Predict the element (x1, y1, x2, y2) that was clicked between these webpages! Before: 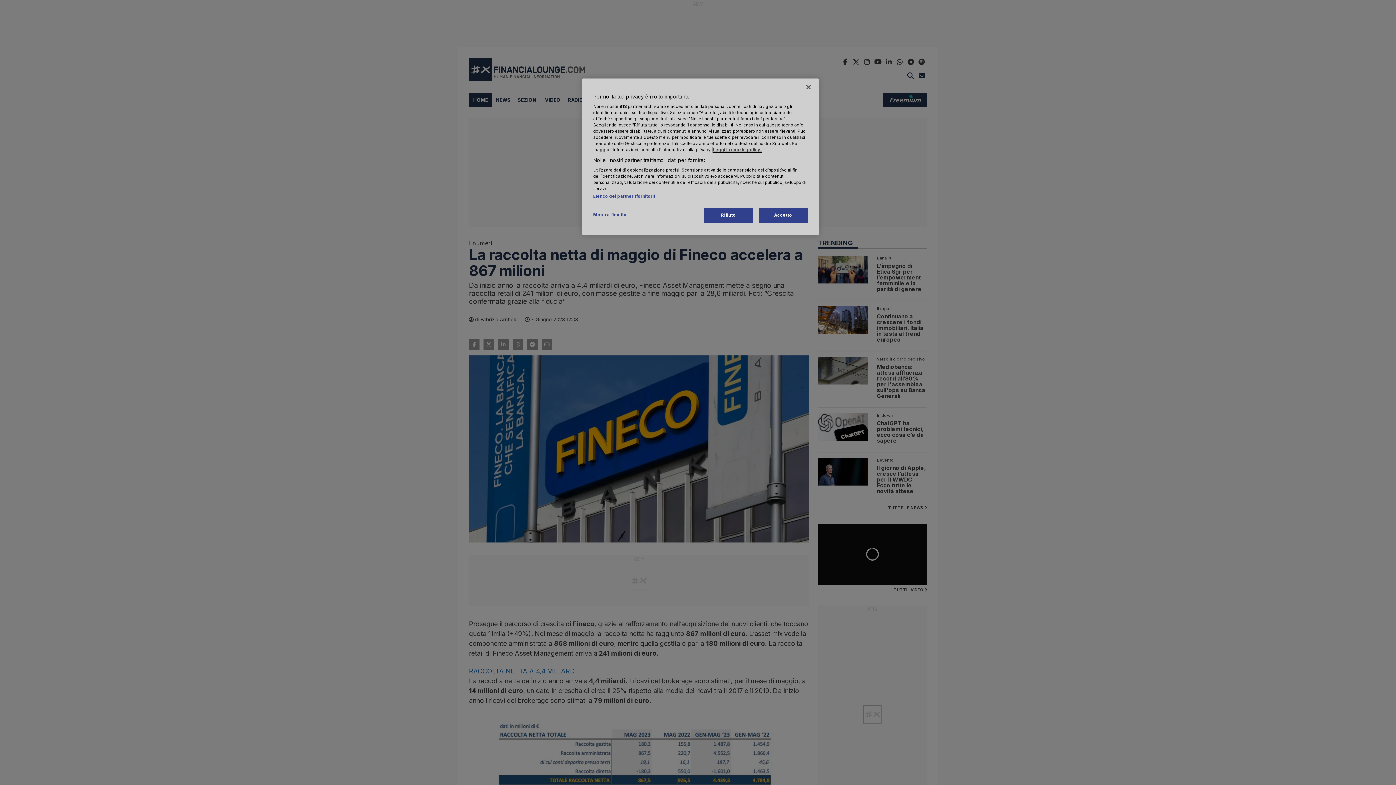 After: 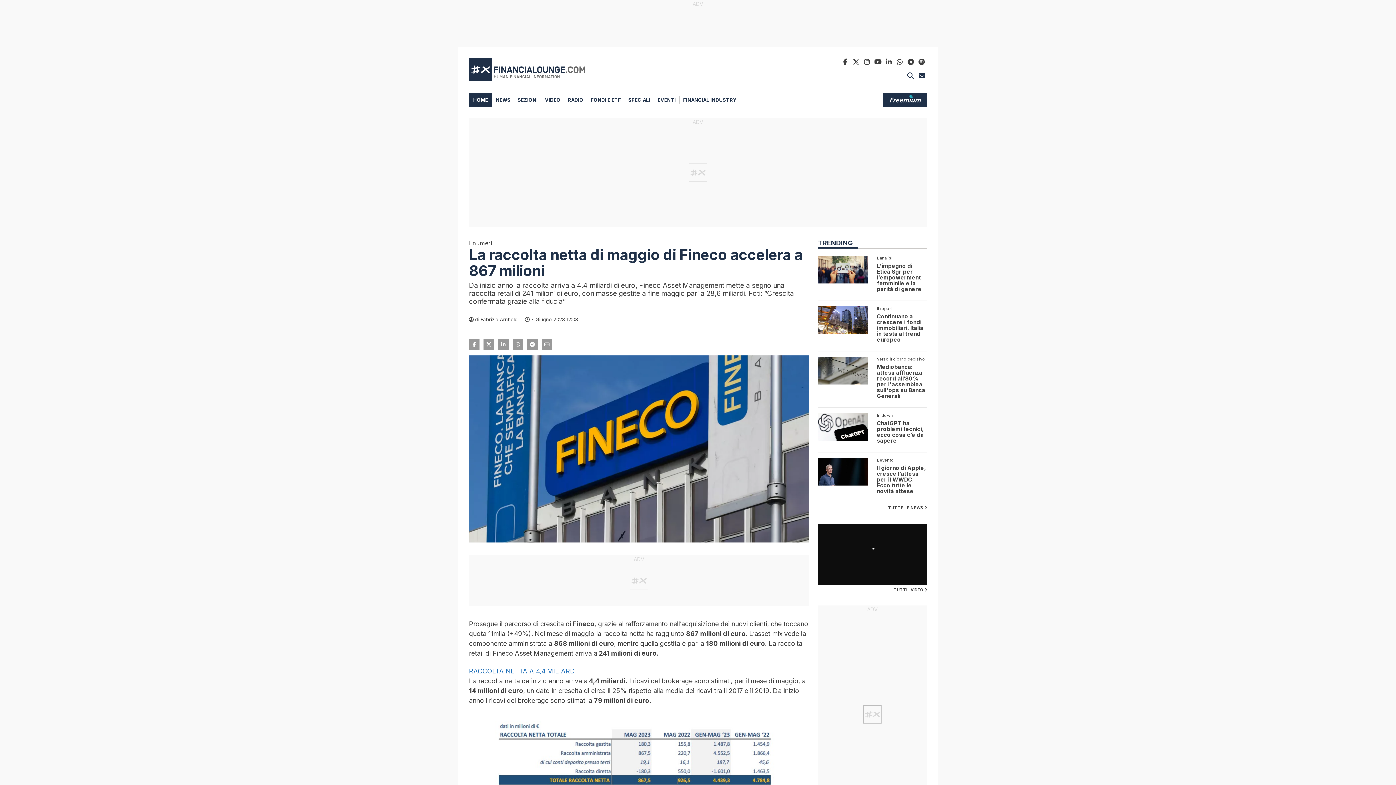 Action: bbox: (800, 79, 816, 95) label: Chiudi